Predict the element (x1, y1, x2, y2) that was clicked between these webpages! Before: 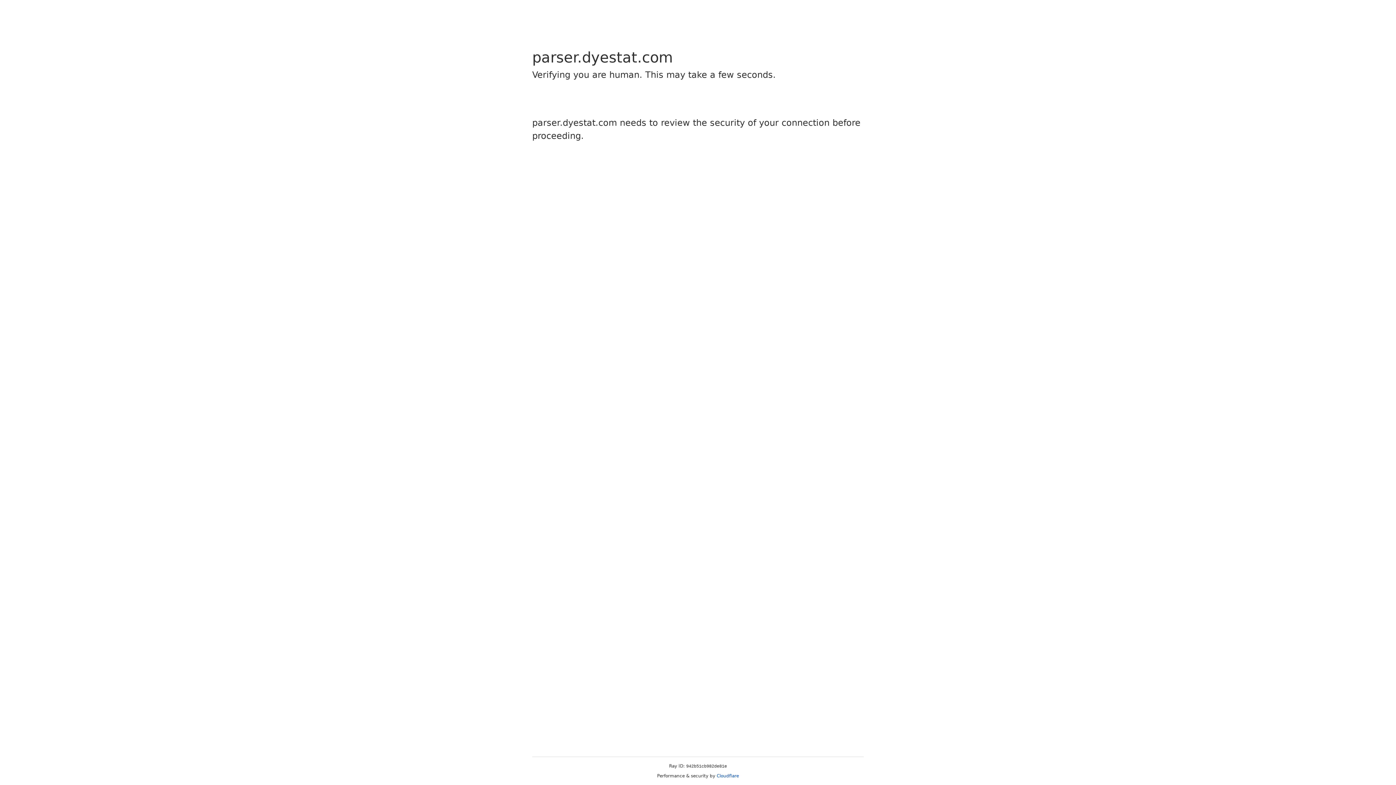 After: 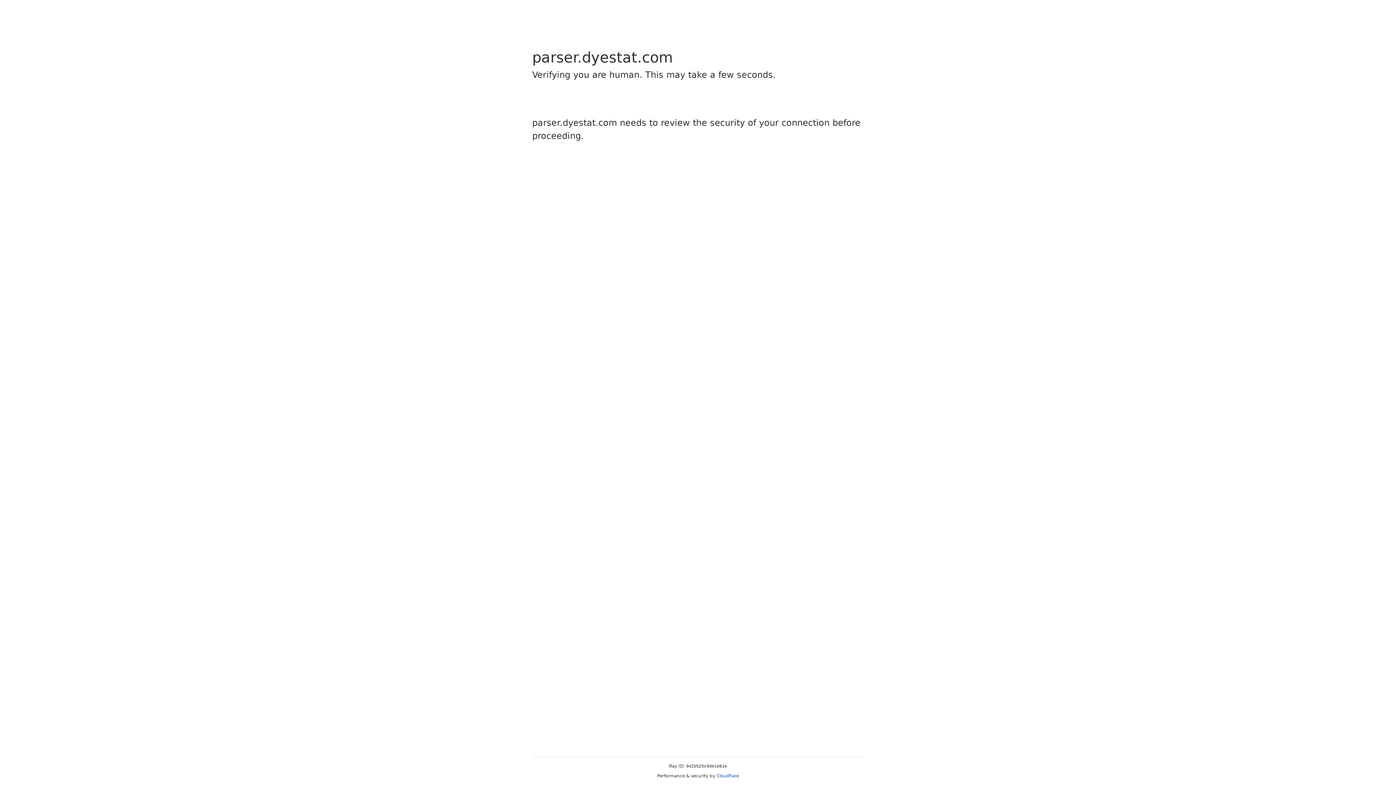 Action: bbox: (716, 773, 739, 778) label: Cloudflare